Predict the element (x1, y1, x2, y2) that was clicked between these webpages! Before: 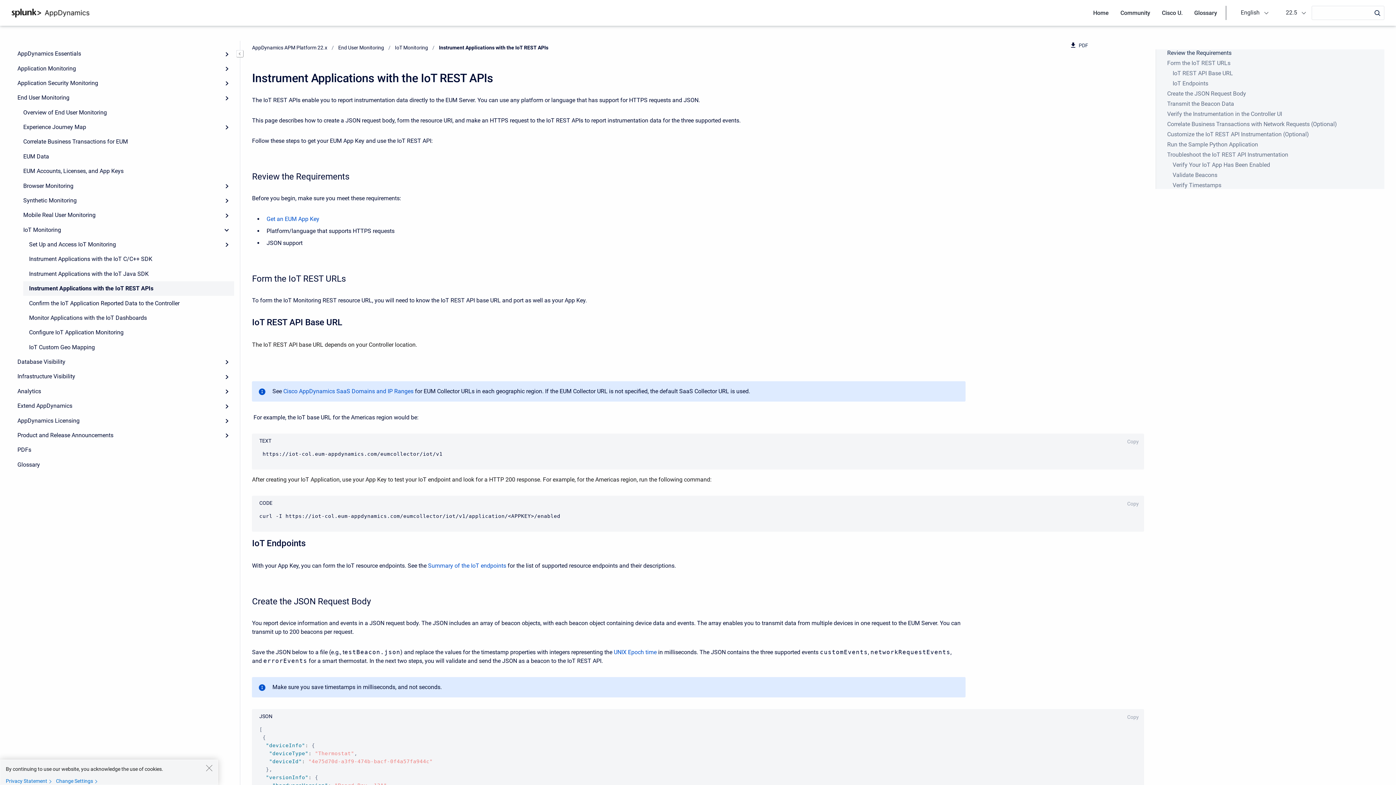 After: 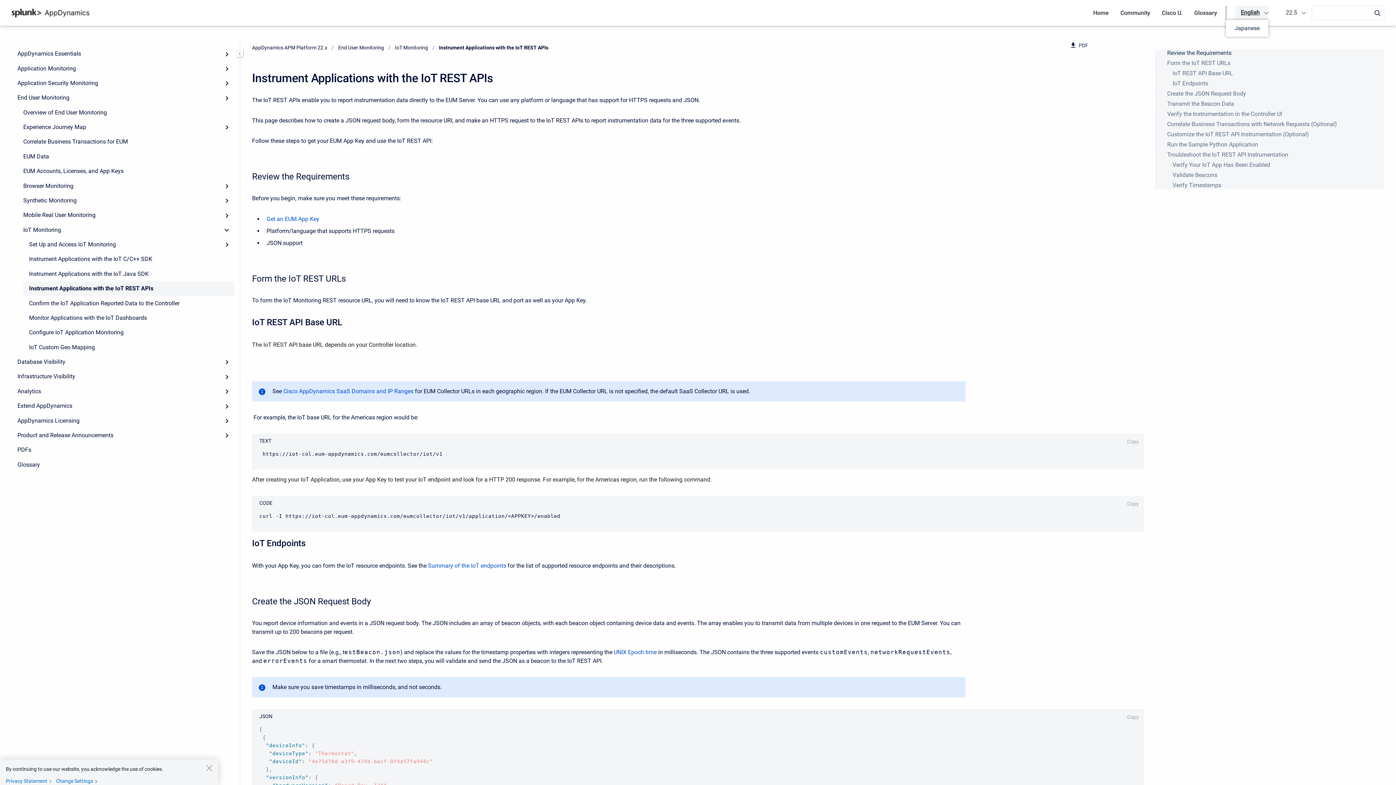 Action: label: English bbox: (1235, 5, 1268, 19)